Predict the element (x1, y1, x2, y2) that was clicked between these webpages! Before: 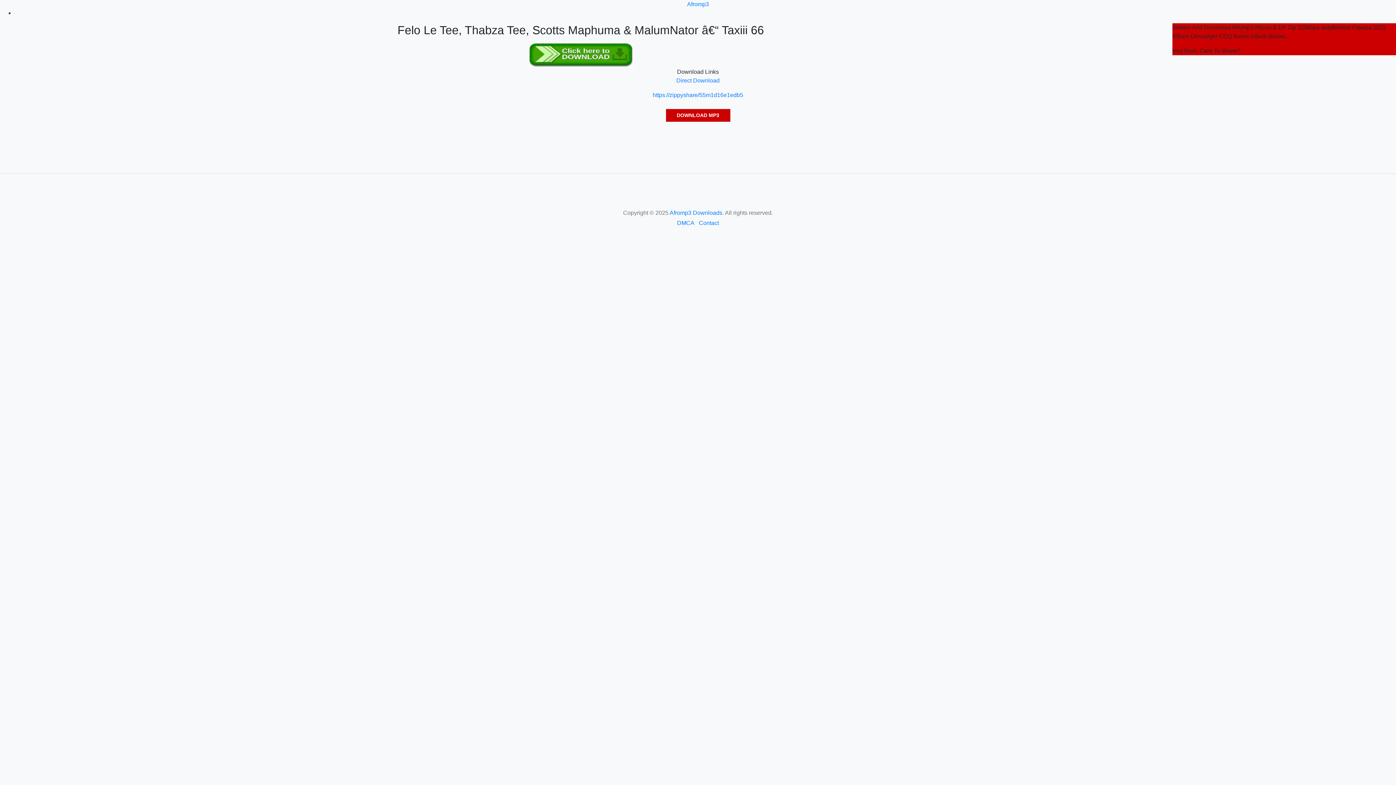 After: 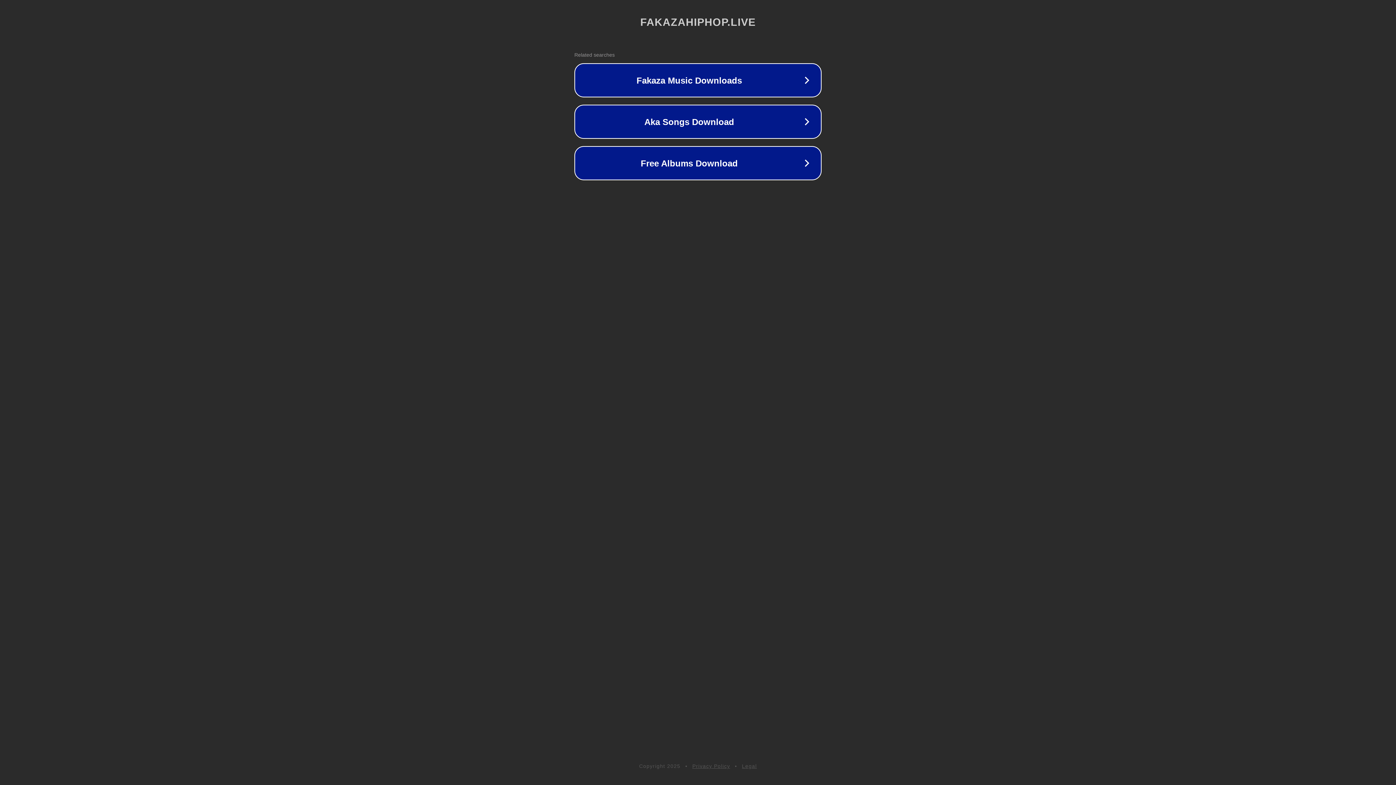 Action: label: DOWNLOAD MP3 bbox: (666, 109, 730, 121)